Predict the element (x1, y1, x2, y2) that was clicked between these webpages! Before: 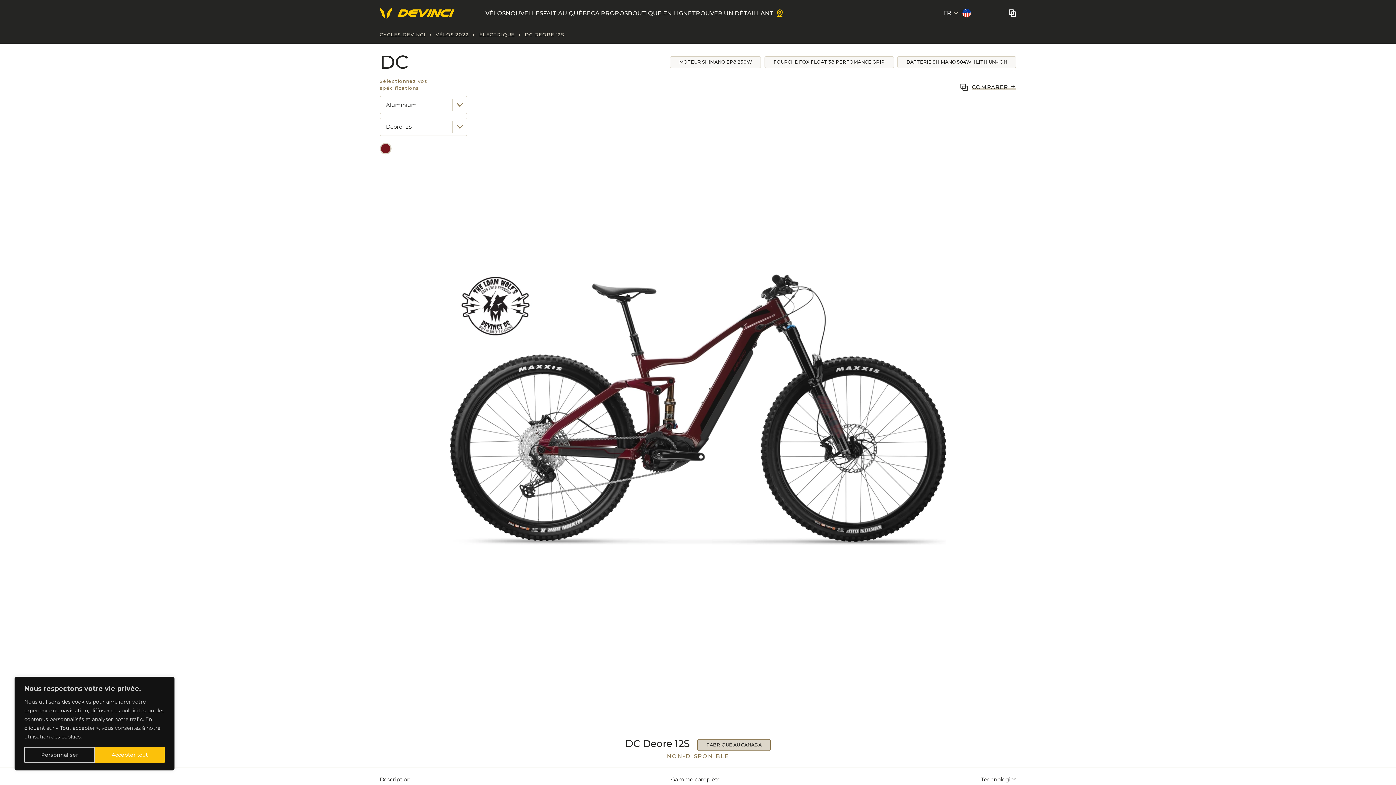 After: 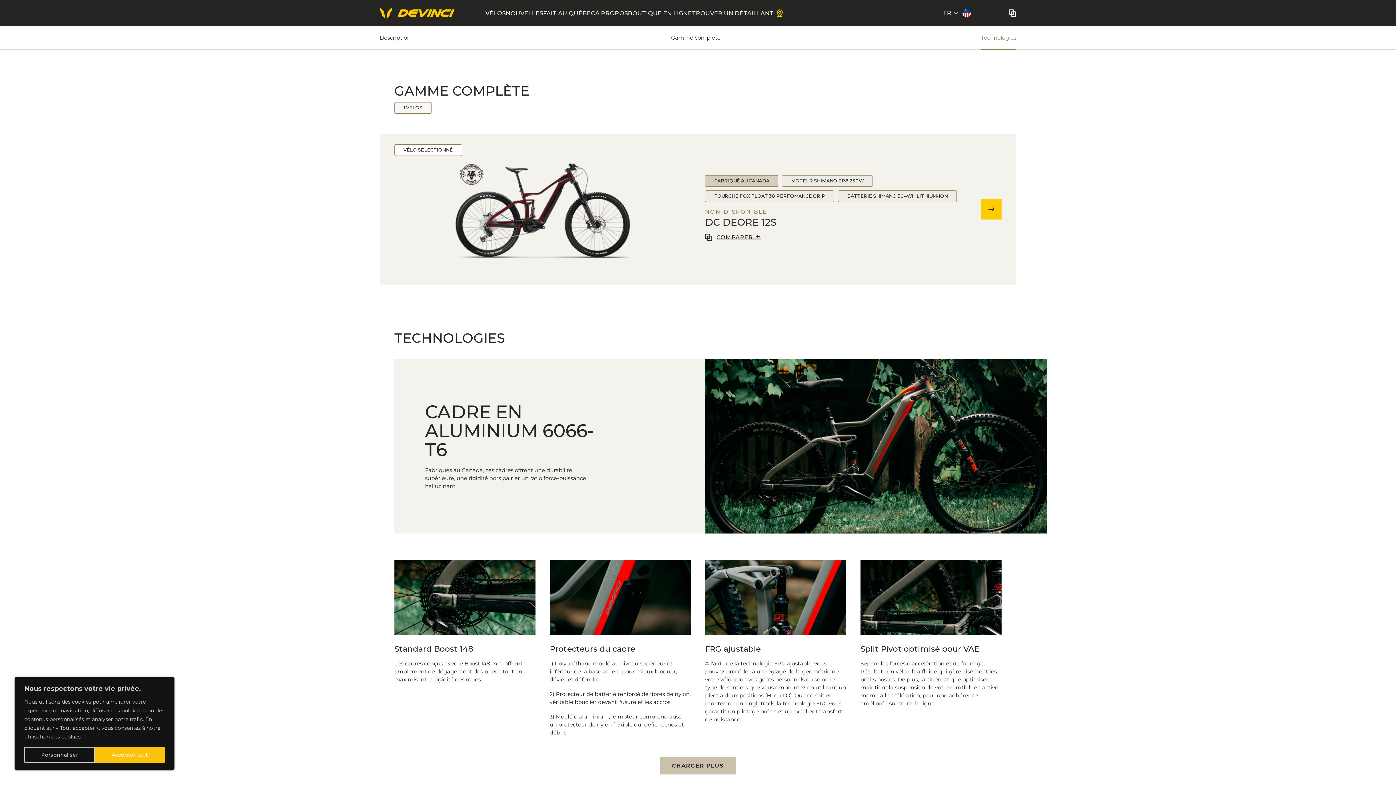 Action: label: Gamme complète bbox: (671, 768, 720, 791)